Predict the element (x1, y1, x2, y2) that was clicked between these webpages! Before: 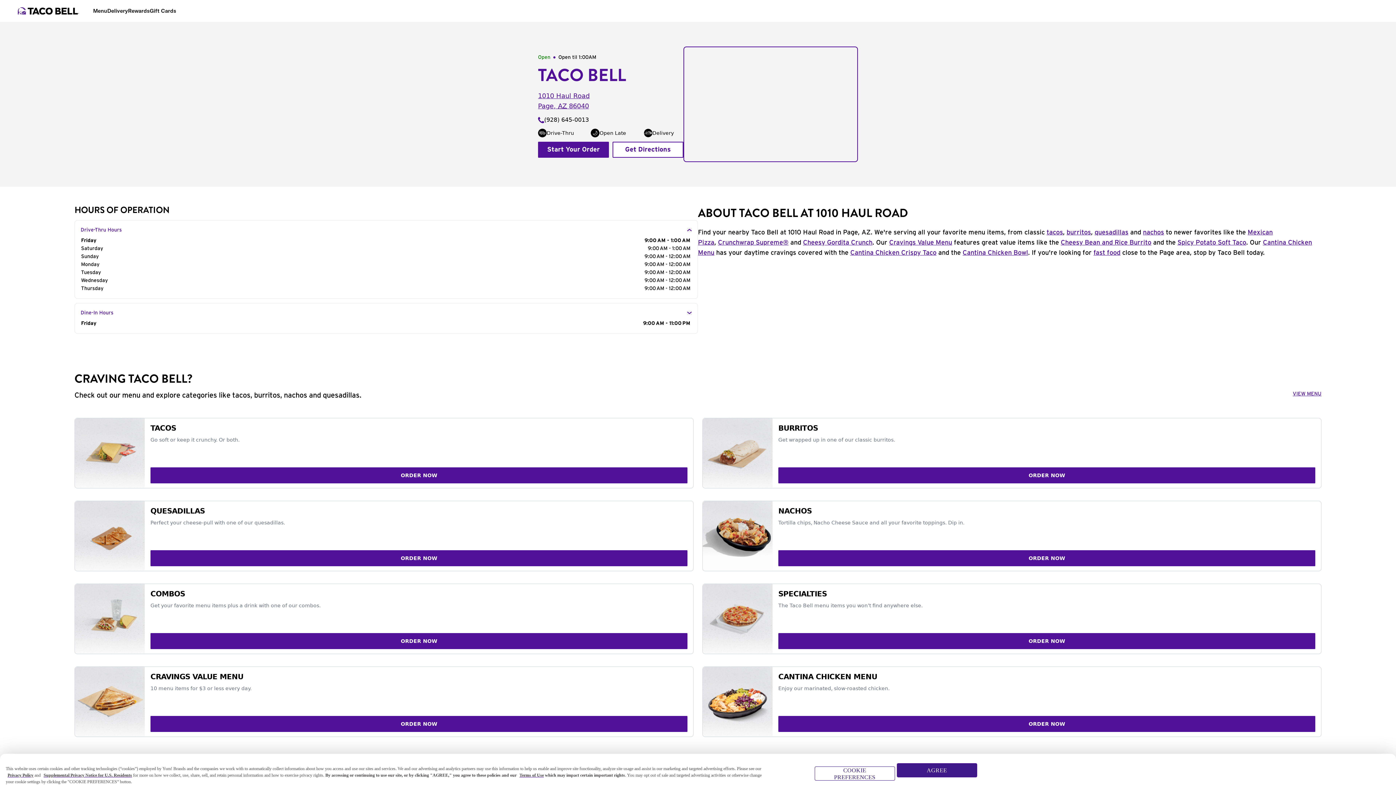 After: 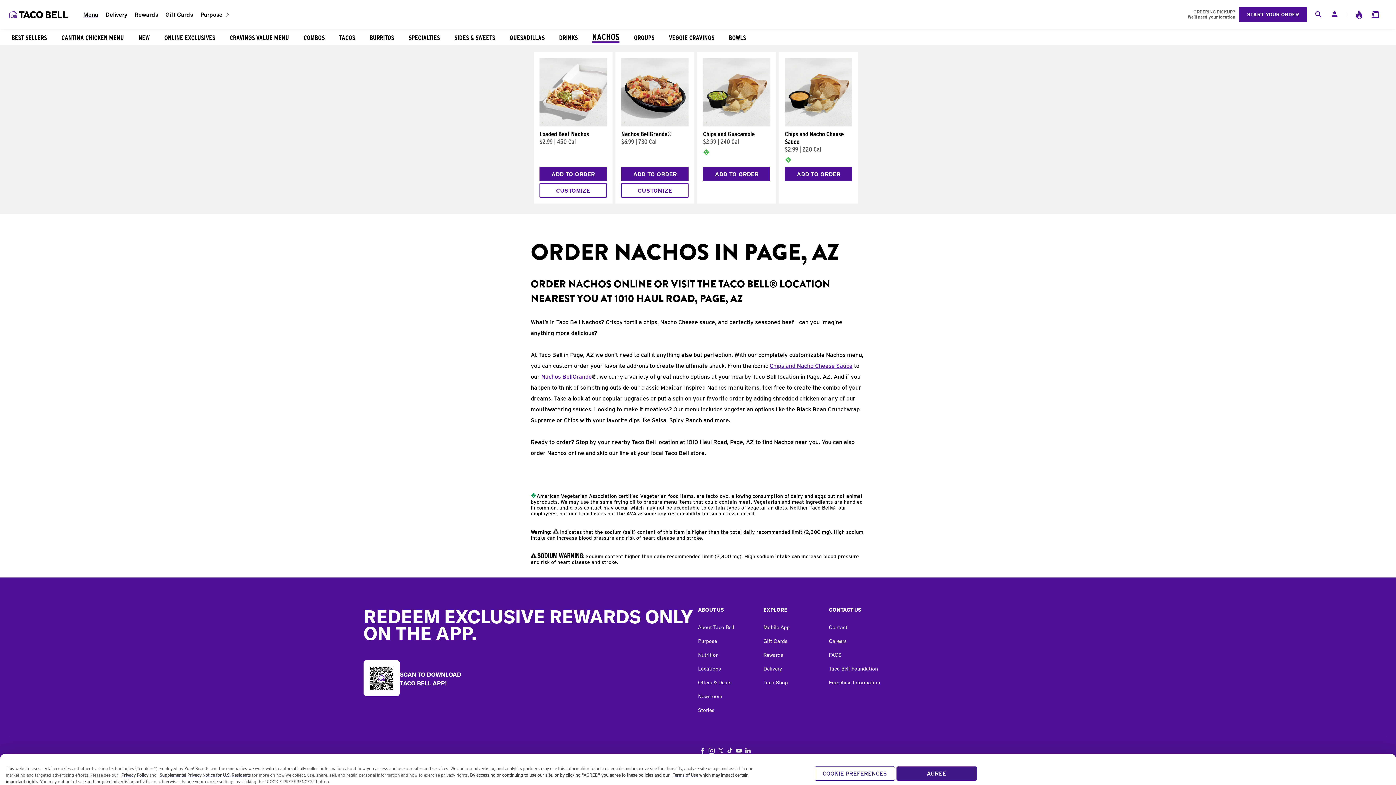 Action: label: nachos bbox: (1143, 229, 1164, 236)